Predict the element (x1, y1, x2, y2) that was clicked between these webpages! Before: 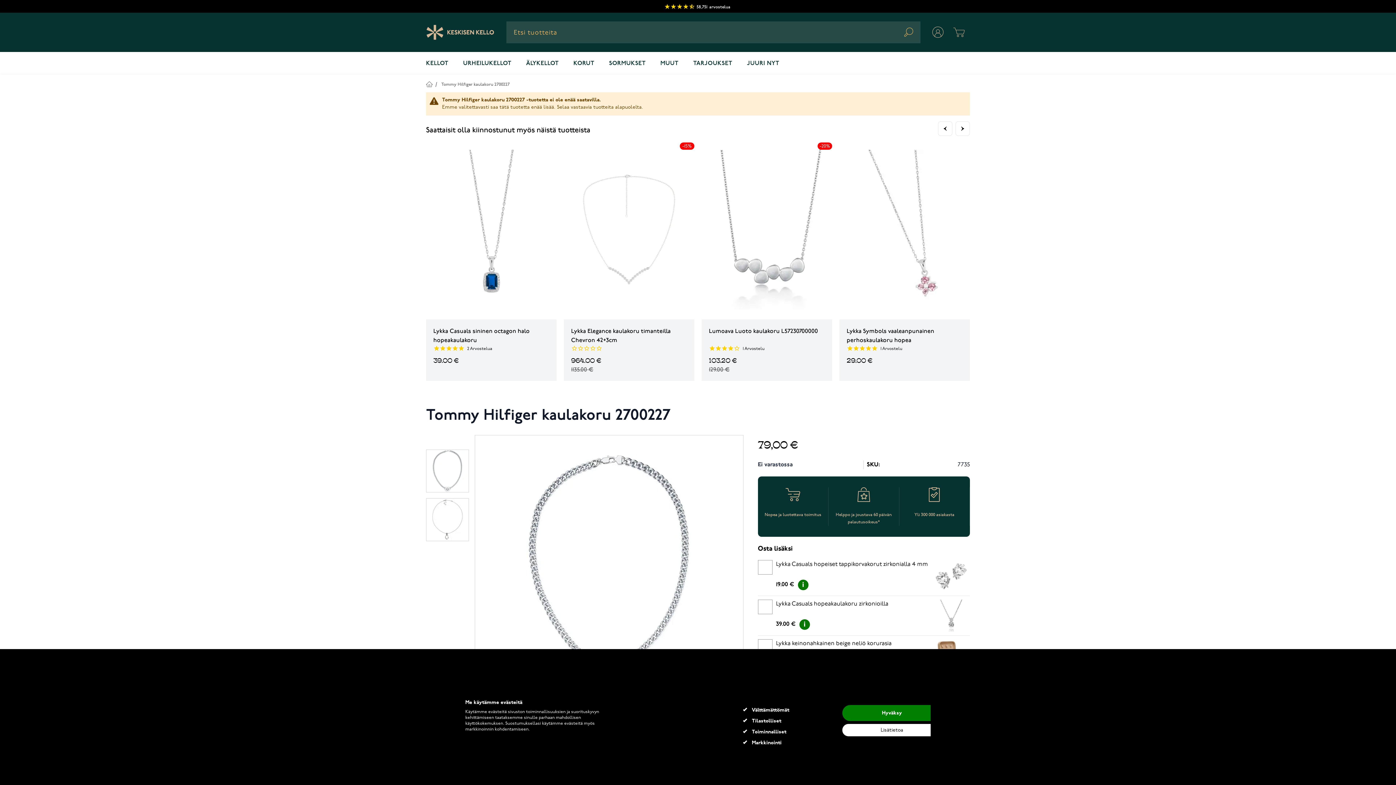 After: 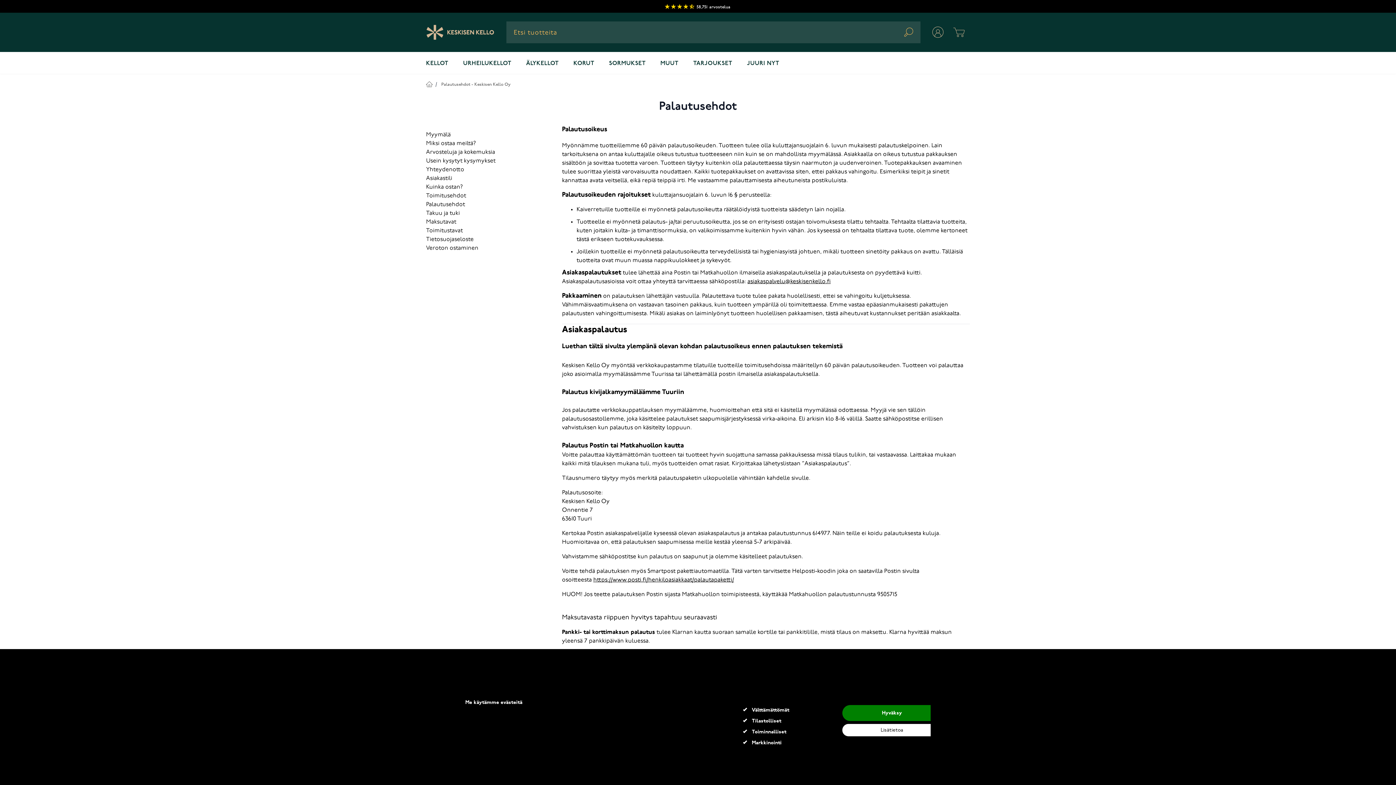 Action: label: Helppo ja joustava 60 päivän palautusoikeus* bbox: (832, 487, 895, 526)